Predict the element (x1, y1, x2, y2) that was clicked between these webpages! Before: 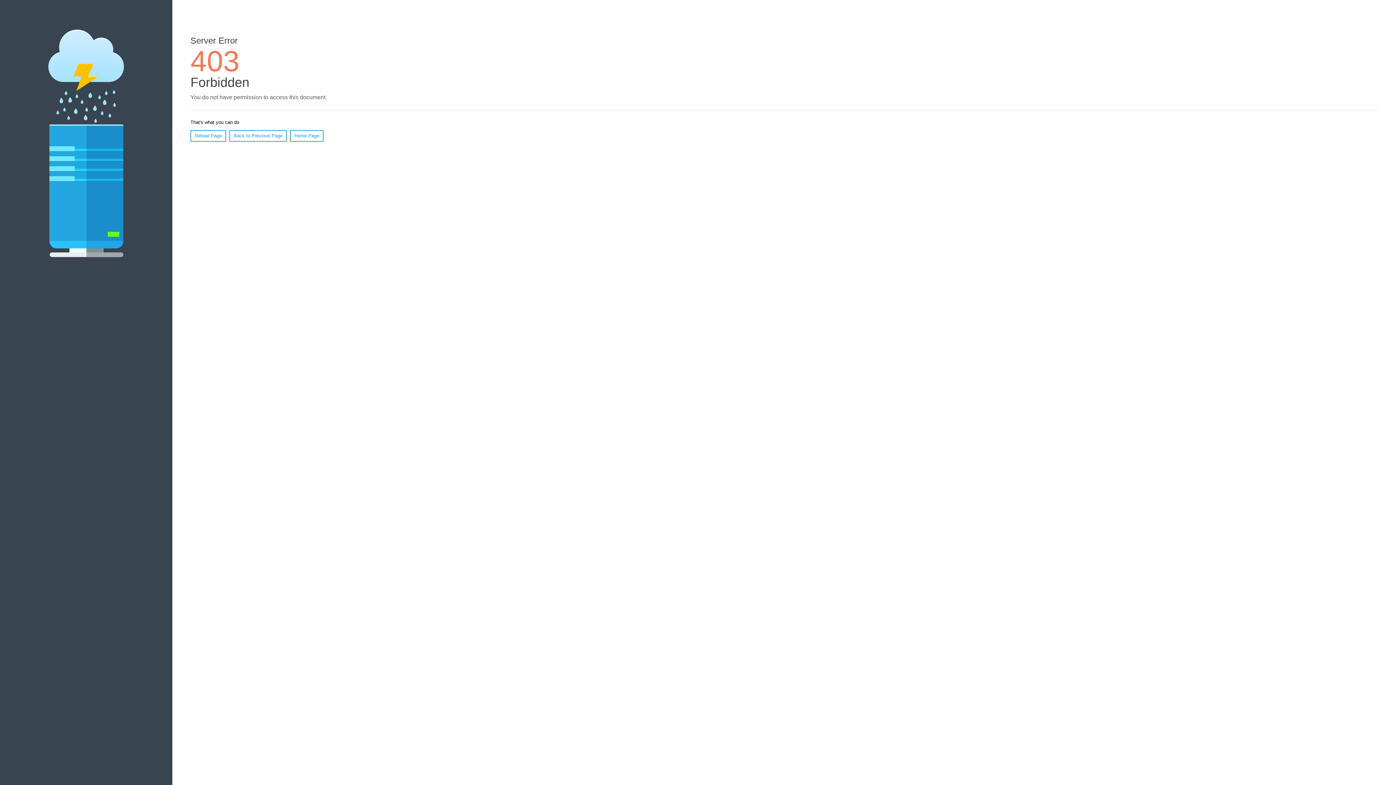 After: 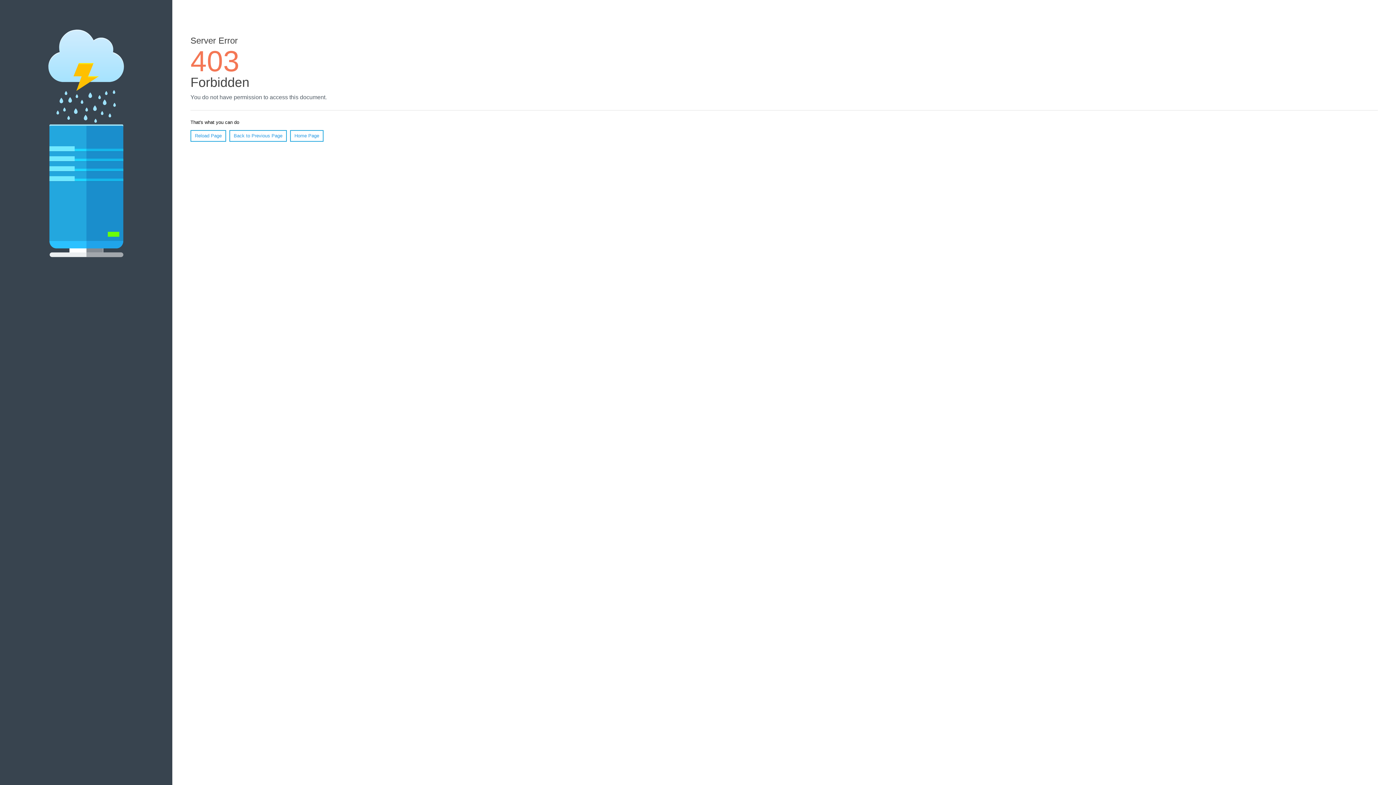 Action: bbox: (290, 130, 323, 141) label: Home Page